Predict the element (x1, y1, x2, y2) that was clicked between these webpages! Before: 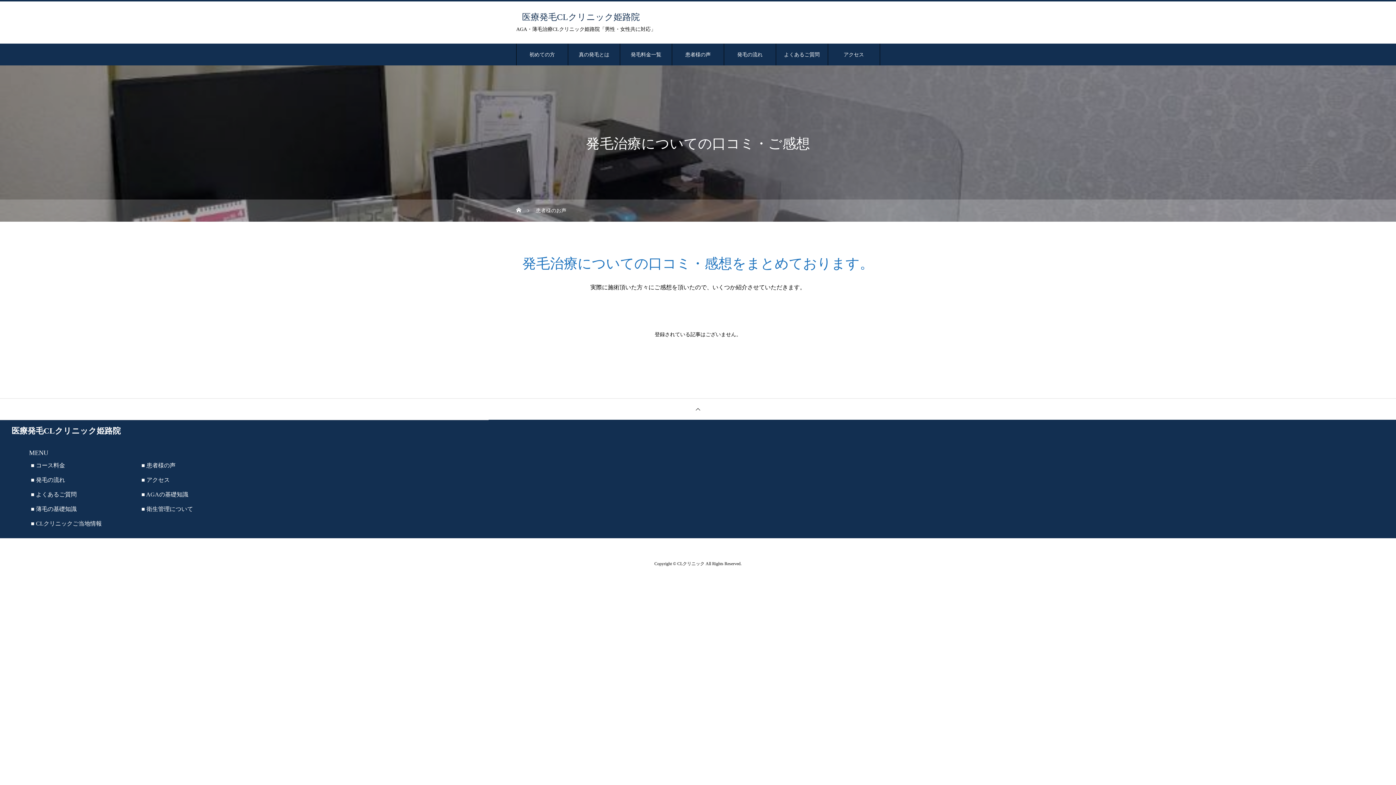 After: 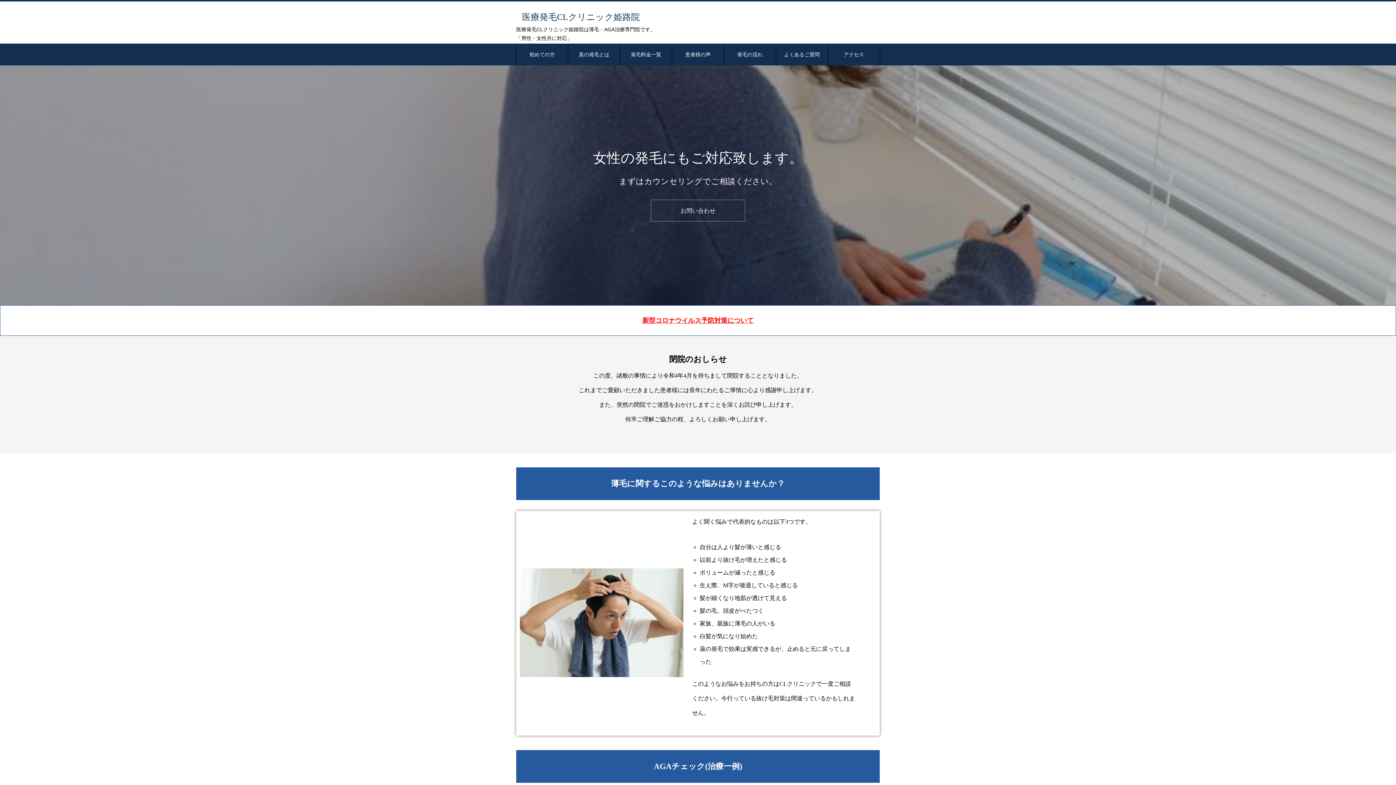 Action: bbox: (519, 14, 642, 20) label:   医療発毛CLクリニック姫路院  